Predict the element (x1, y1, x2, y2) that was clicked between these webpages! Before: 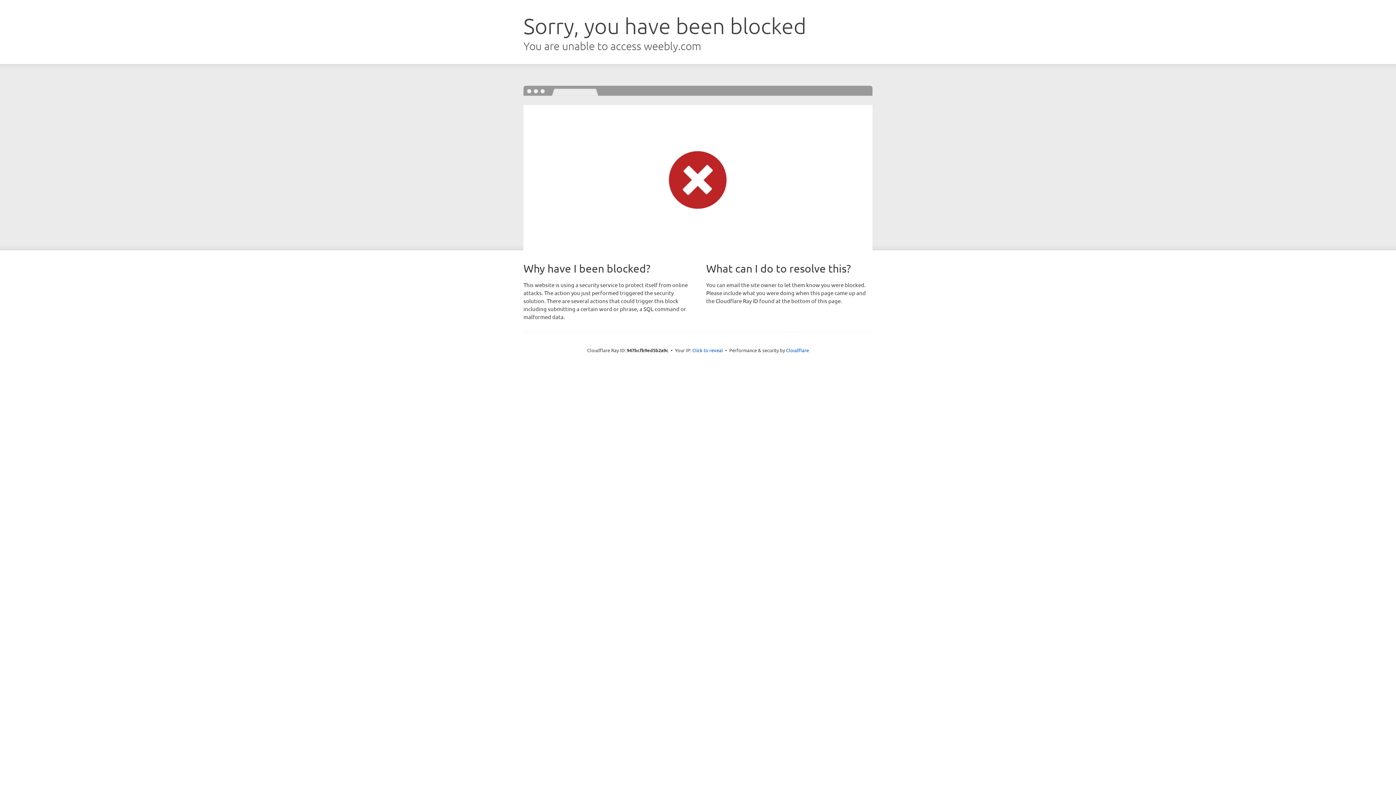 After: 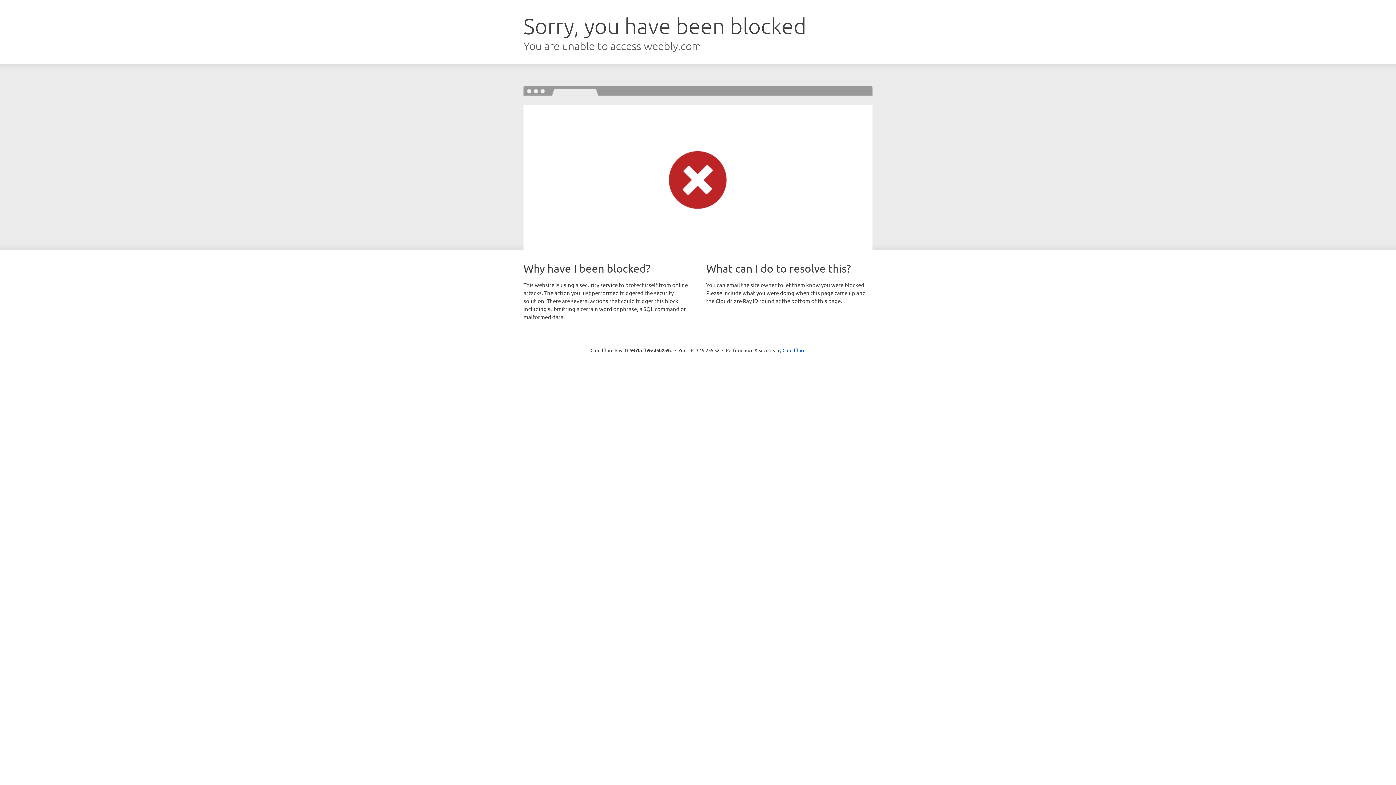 Action: bbox: (692, 346, 723, 353) label: Click to reveal